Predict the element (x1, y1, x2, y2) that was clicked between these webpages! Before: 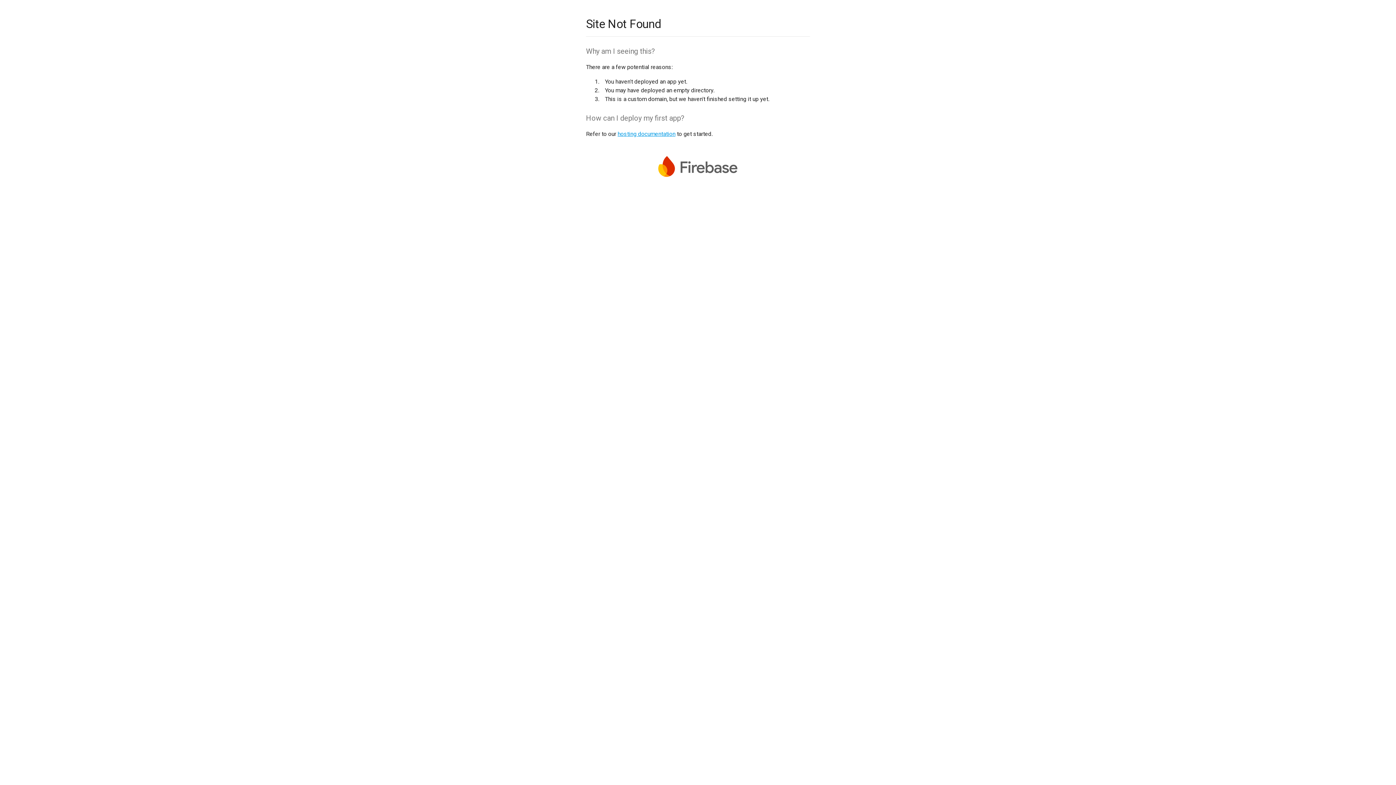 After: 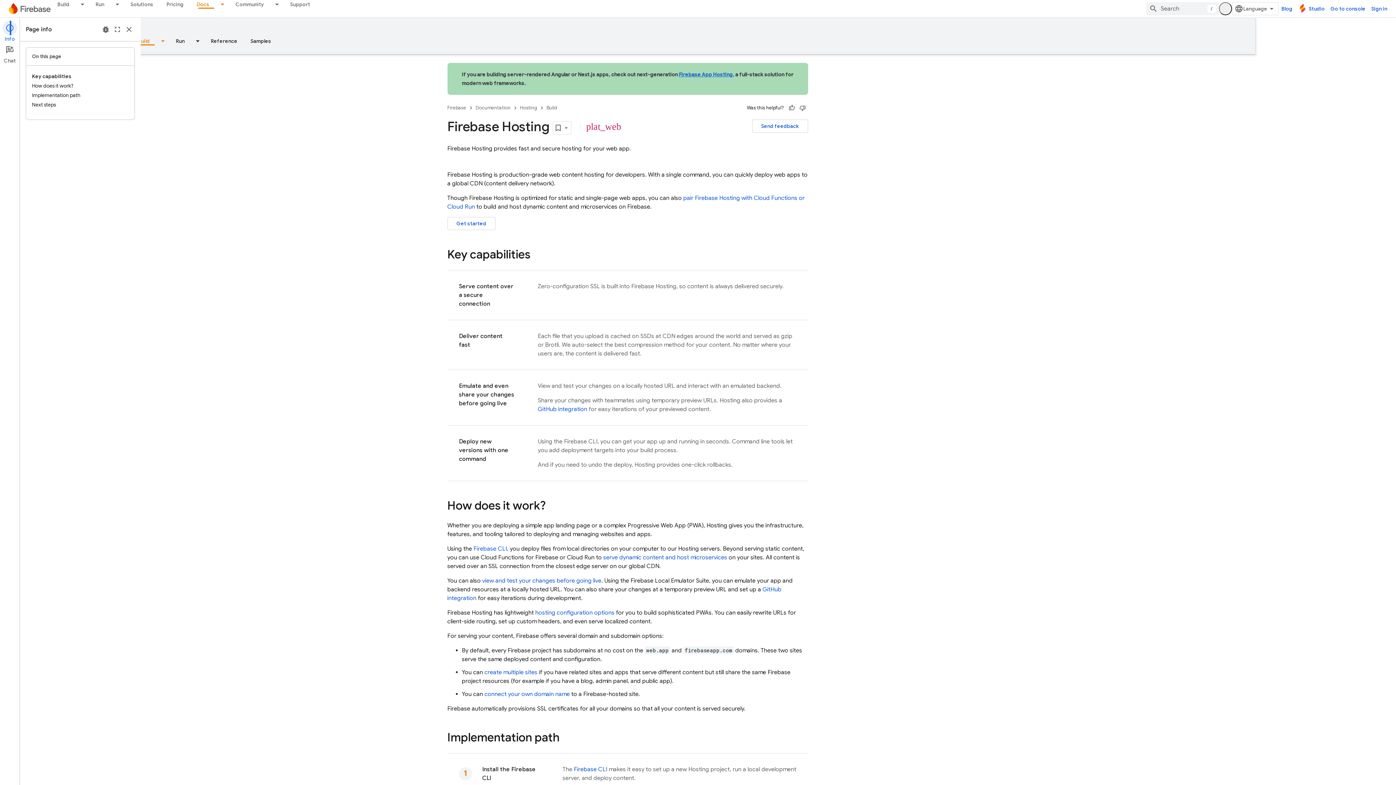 Action: label: hosting documentation bbox: (617, 130, 675, 137)